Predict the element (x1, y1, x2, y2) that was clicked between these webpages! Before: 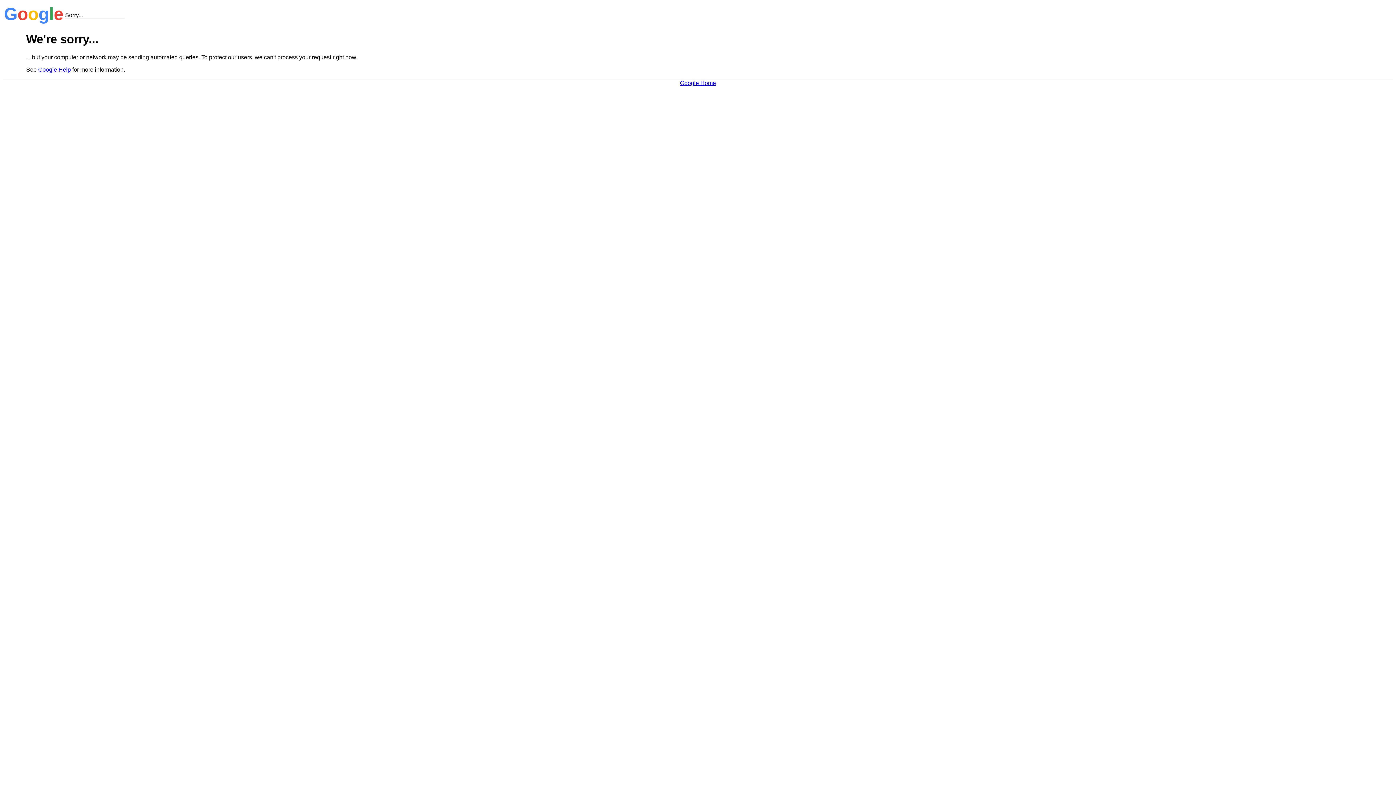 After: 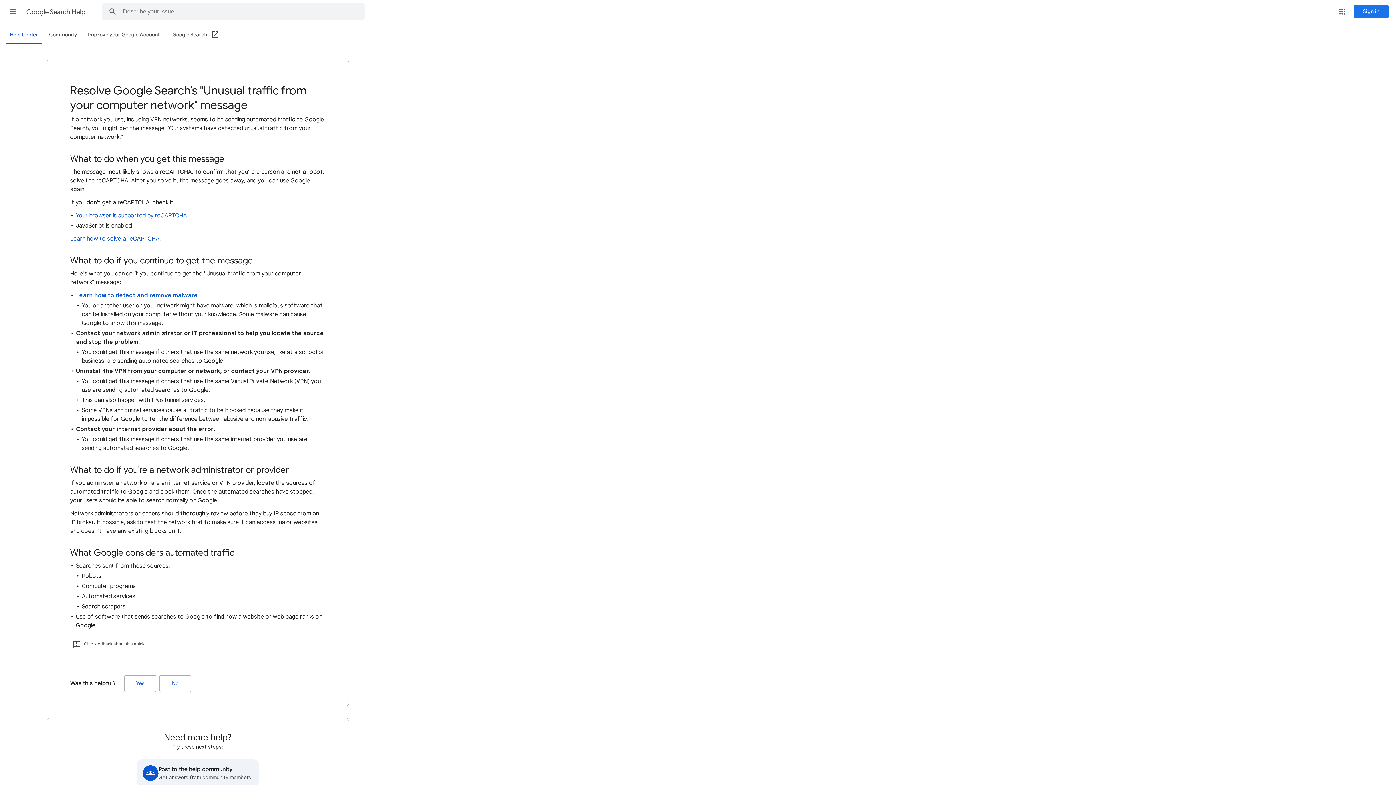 Action: bbox: (38, 66, 70, 72) label: Google Help